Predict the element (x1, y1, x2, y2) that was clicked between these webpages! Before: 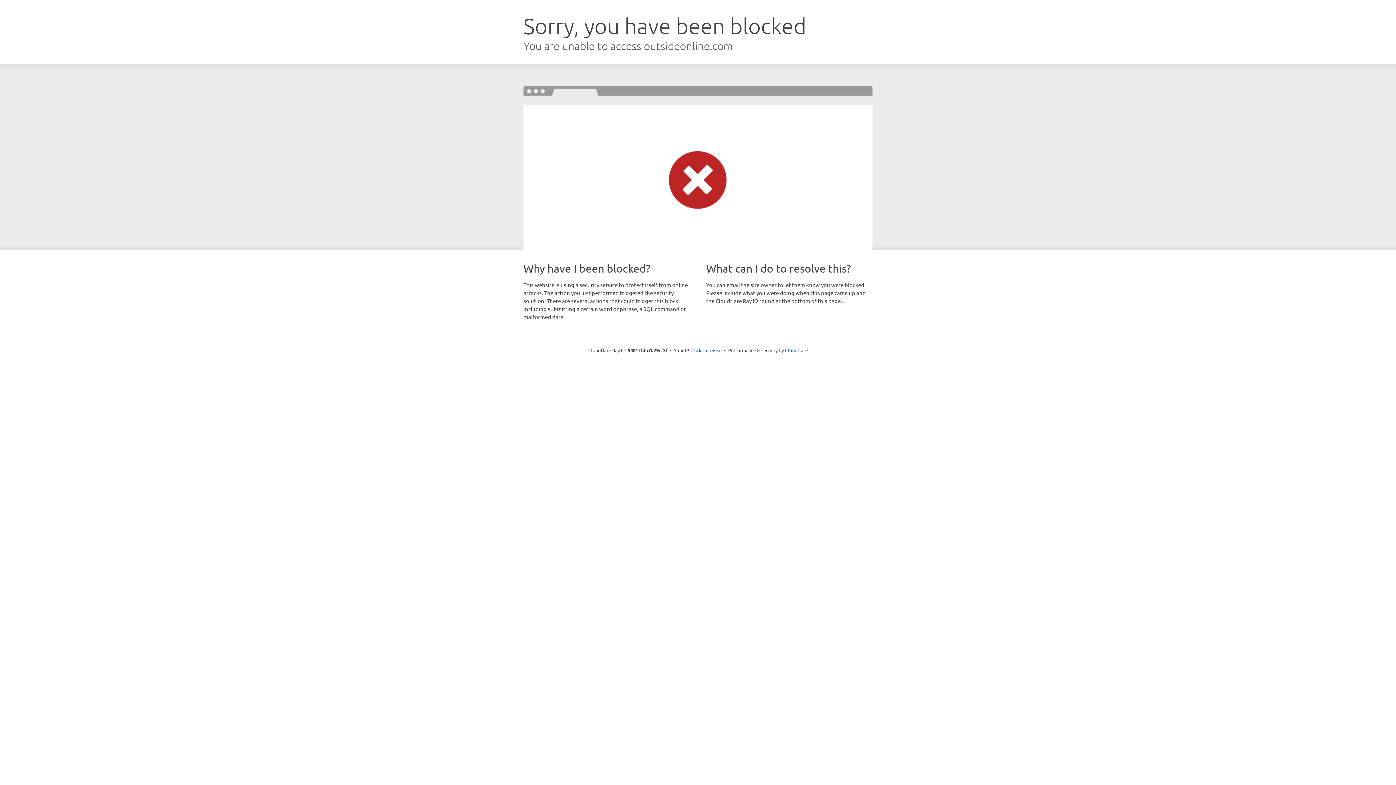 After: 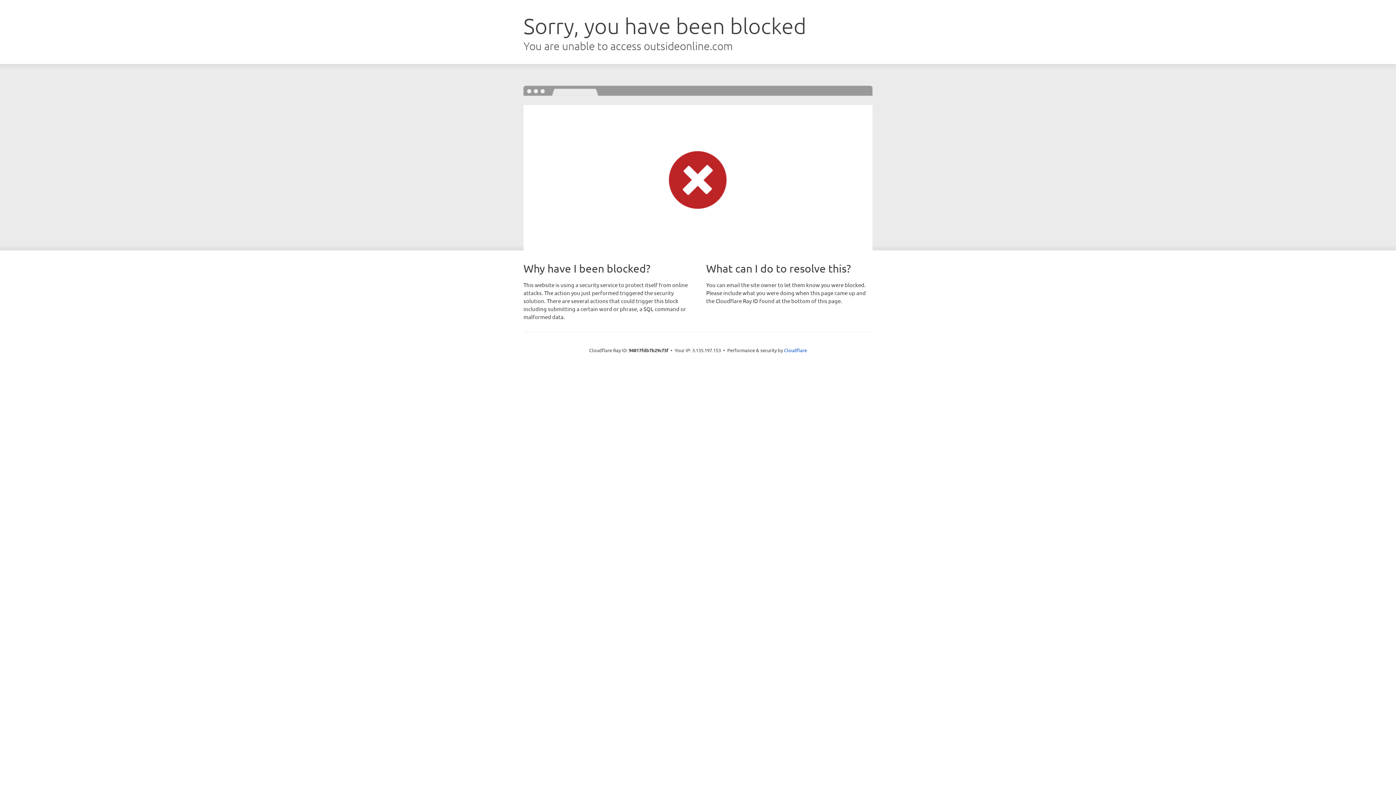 Action: label: Click to reveal bbox: (691, 346, 722, 353)